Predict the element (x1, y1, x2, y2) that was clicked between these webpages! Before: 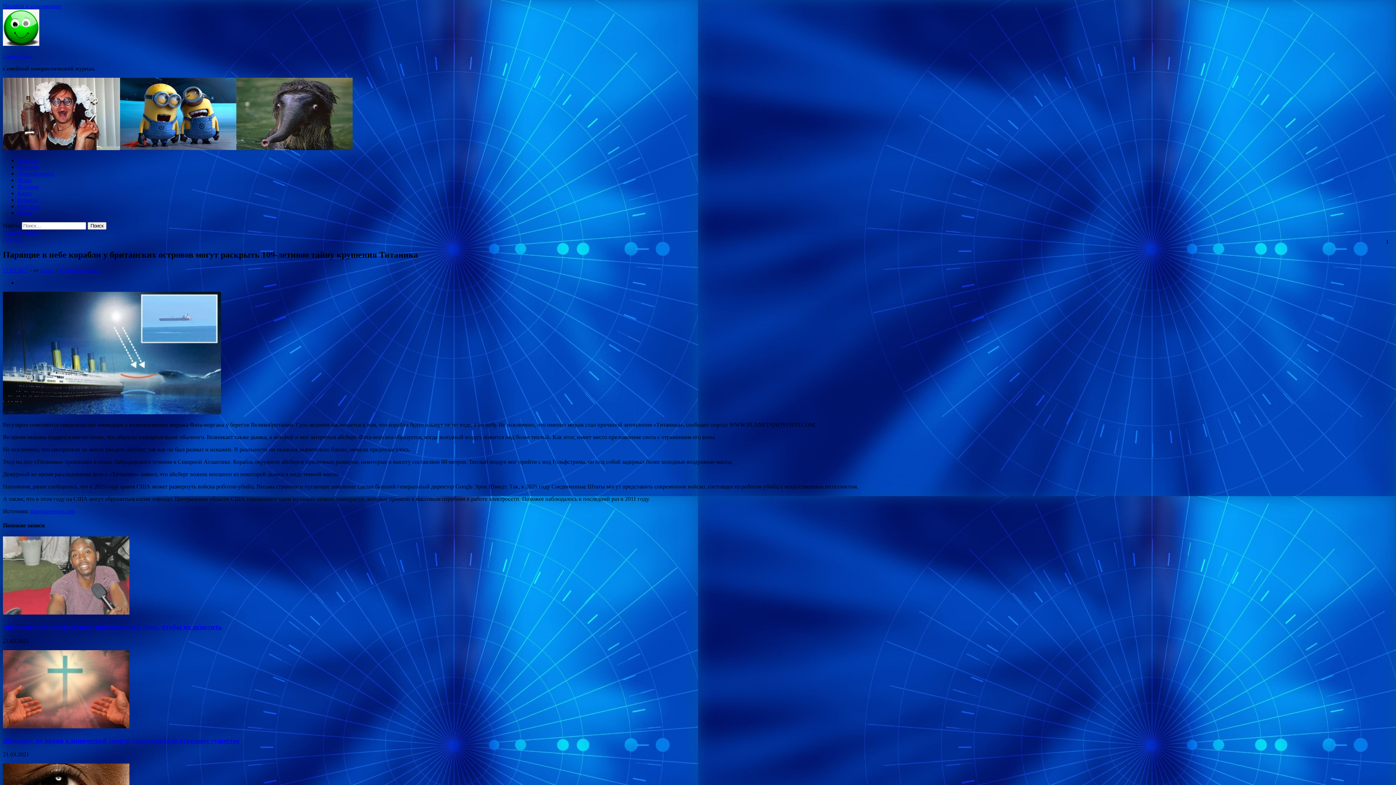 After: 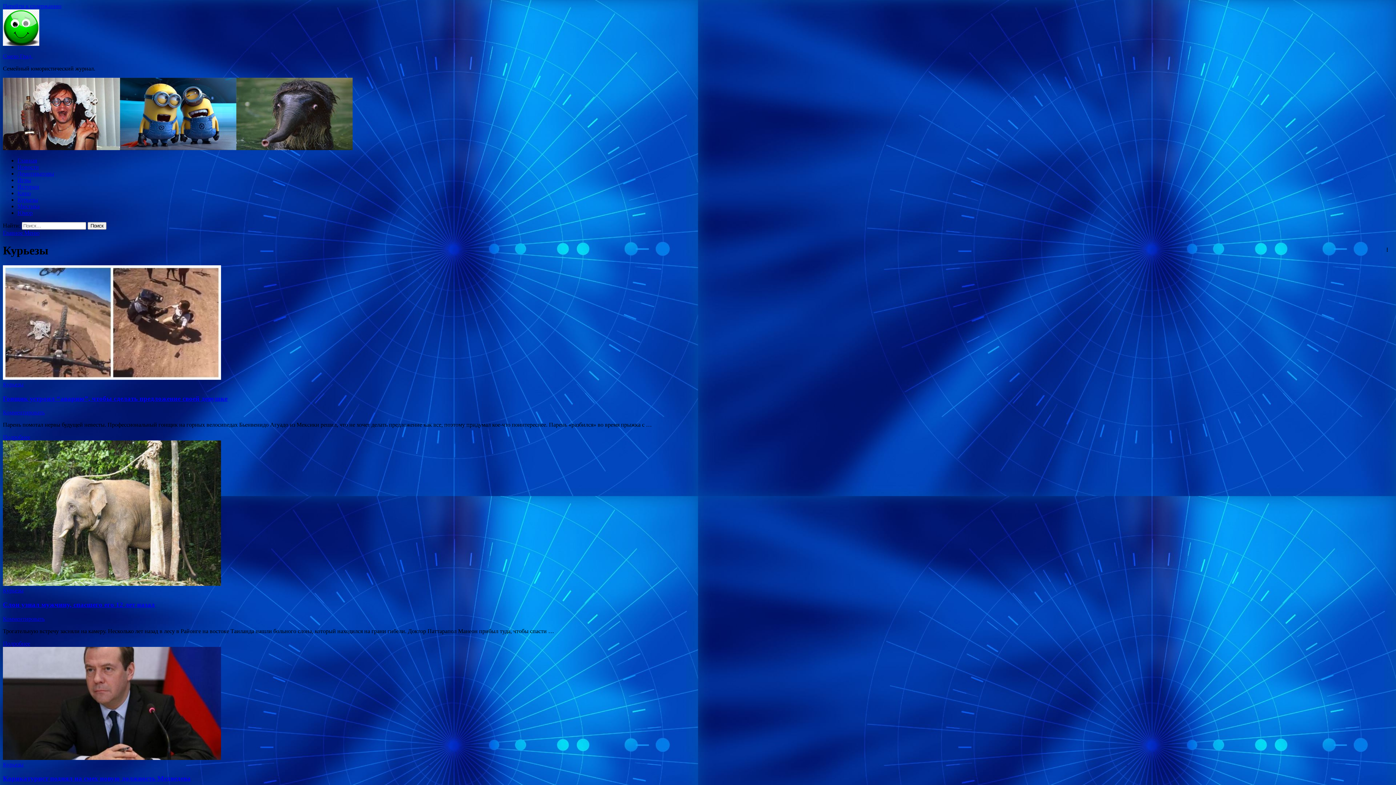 Action: label: Курьезы bbox: (17, 196, 38, 202)